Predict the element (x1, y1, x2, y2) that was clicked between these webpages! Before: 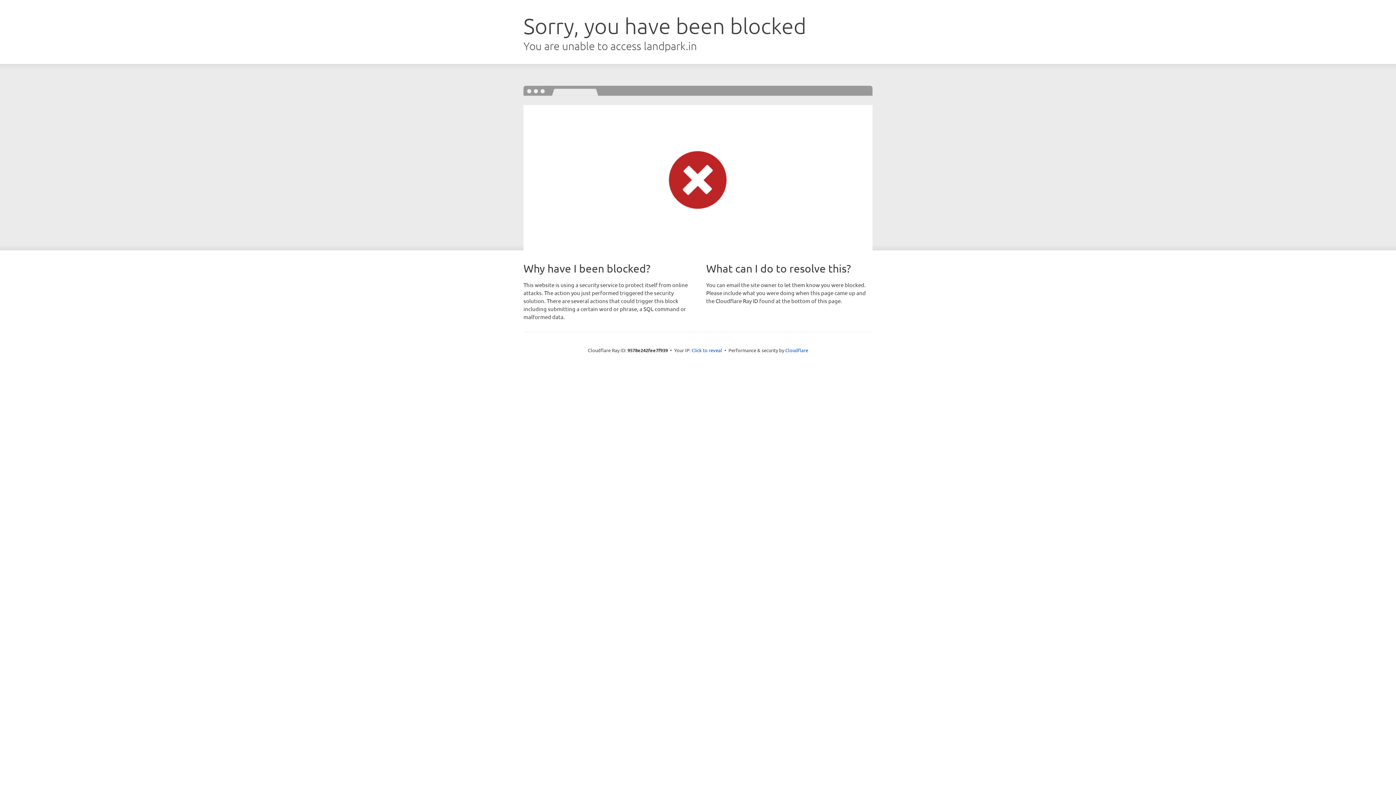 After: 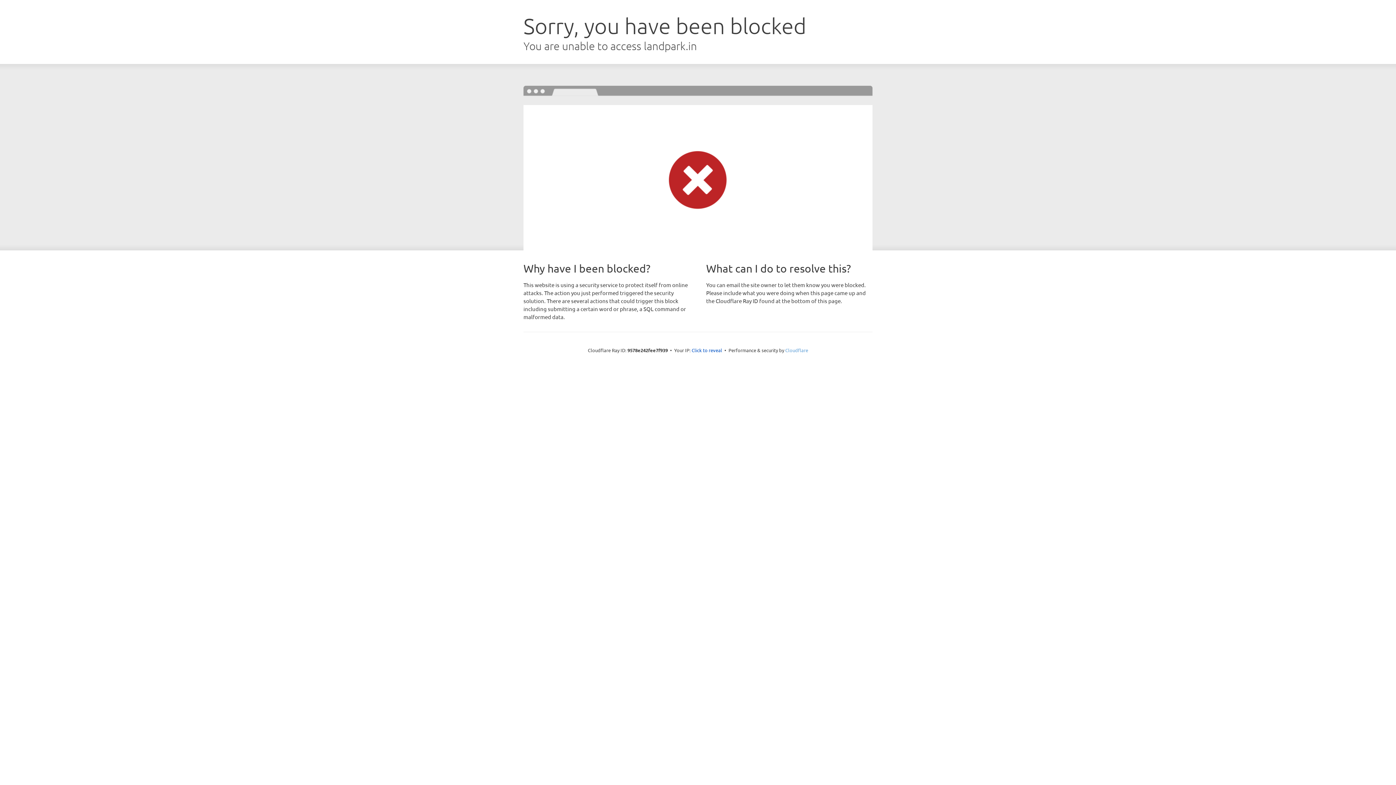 Action: label: Cloudflare bbox: (785, 347, 808, 353)